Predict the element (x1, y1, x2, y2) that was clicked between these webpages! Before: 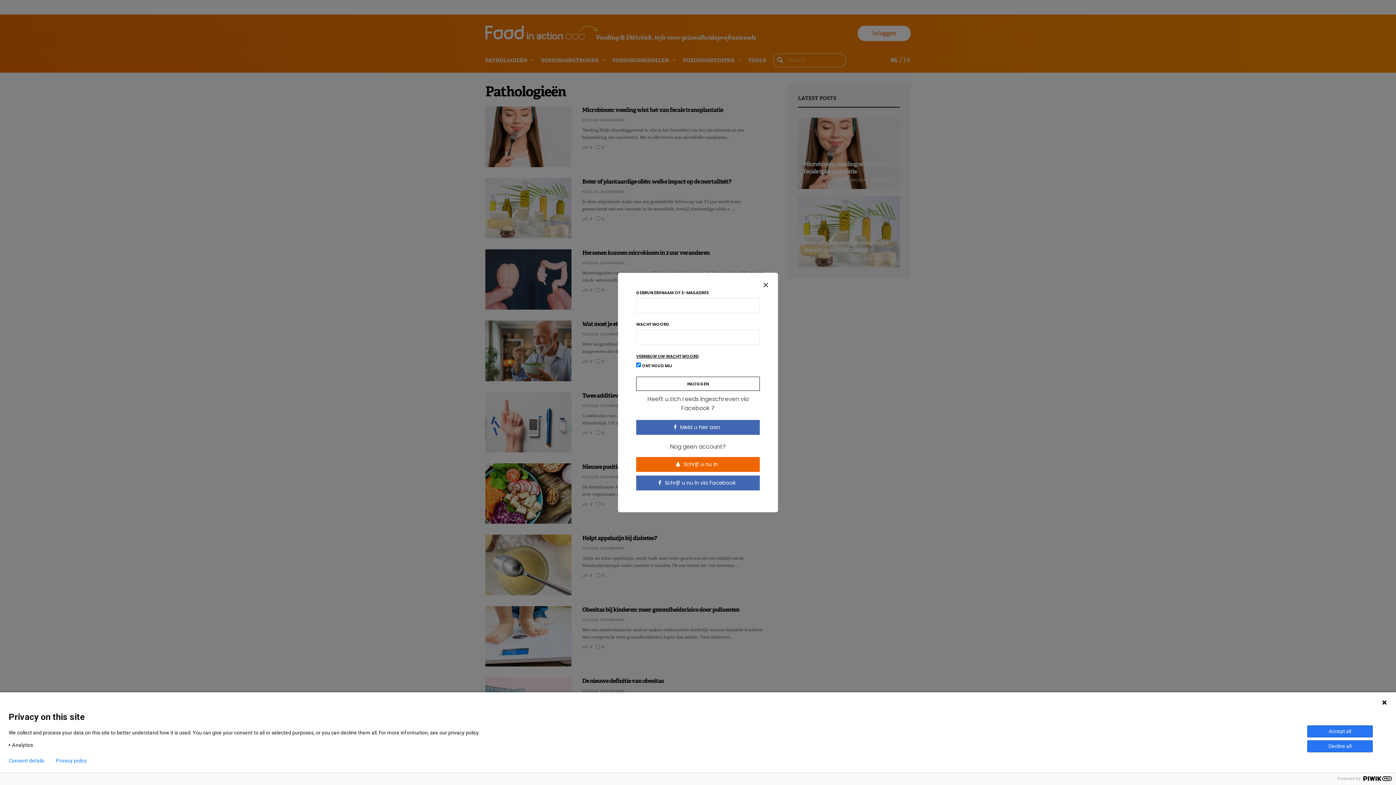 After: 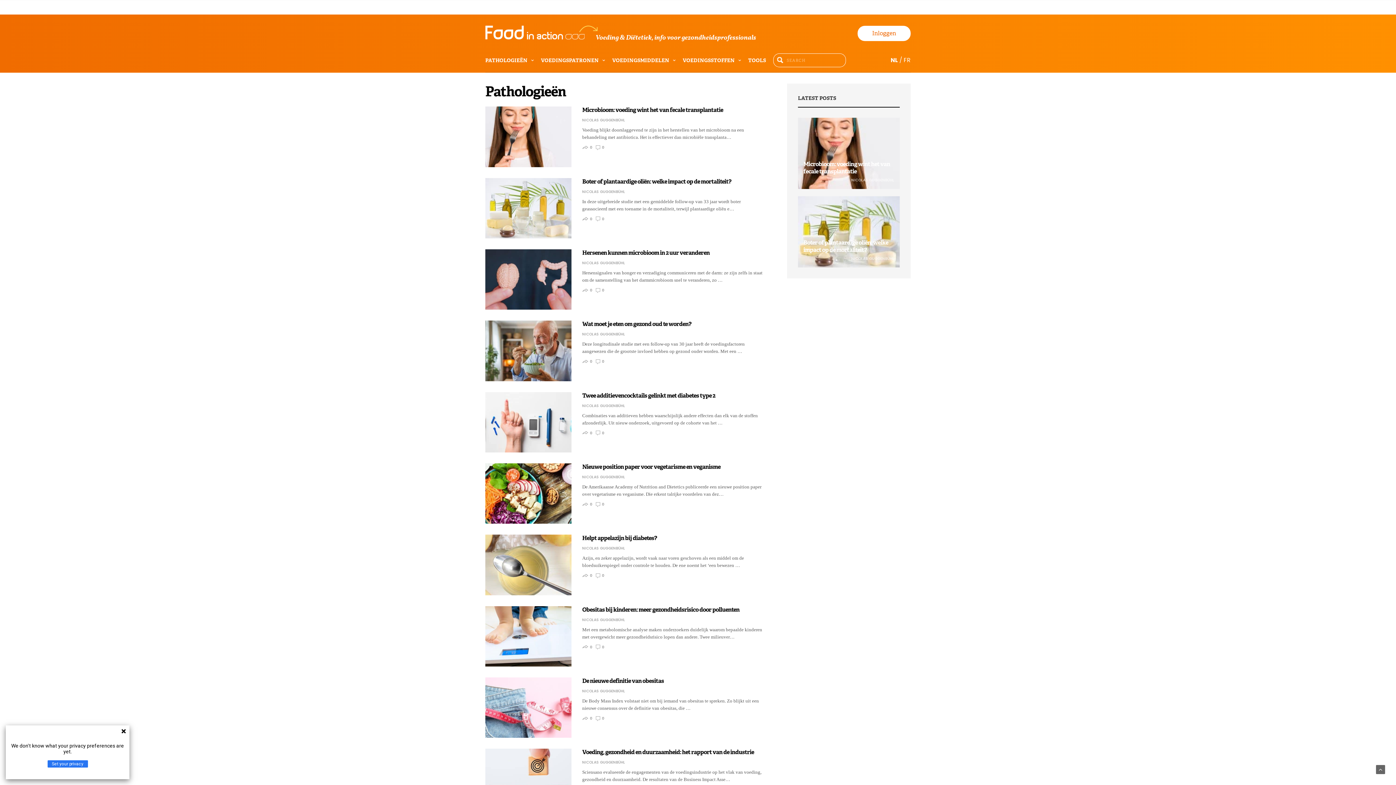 Action: bbox: (56, 758, 86, 764) label: Privacy policy